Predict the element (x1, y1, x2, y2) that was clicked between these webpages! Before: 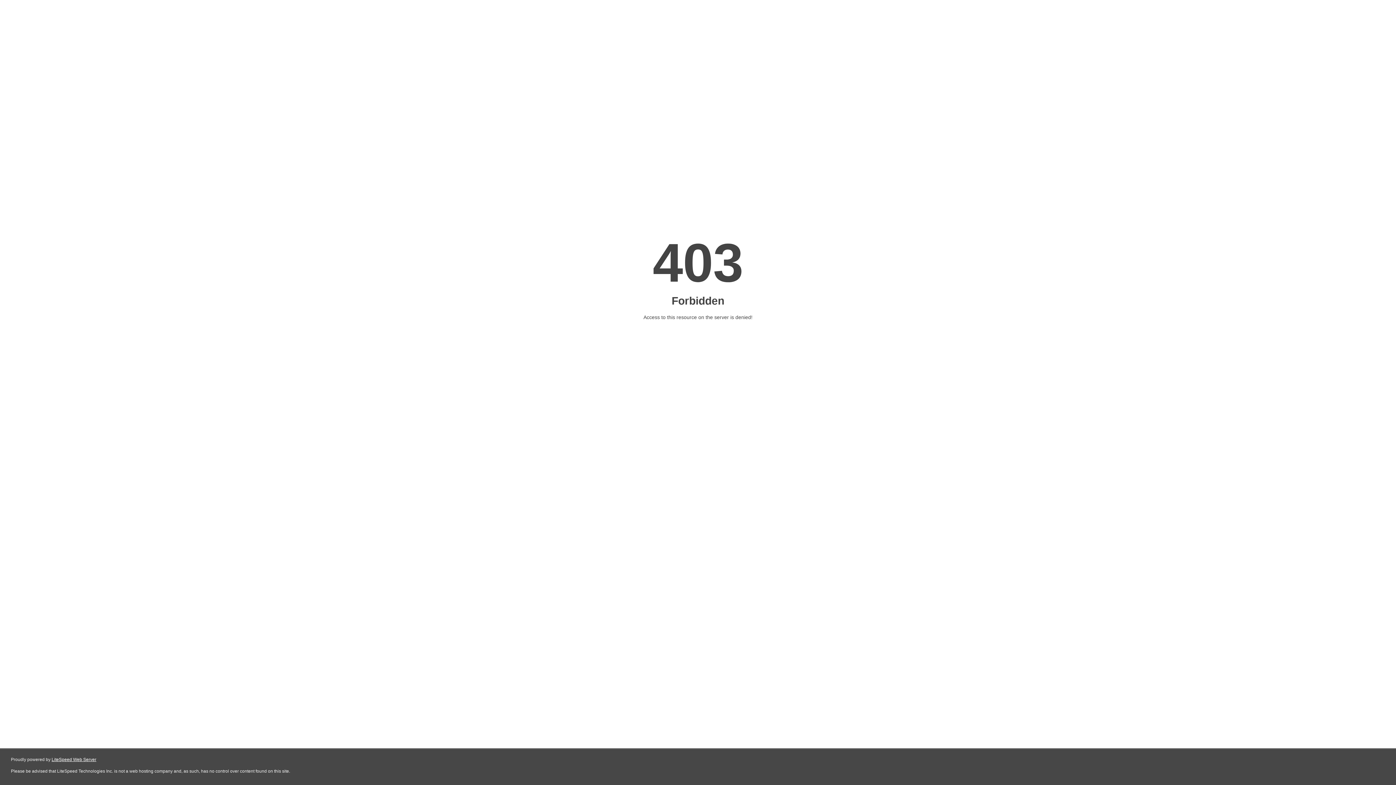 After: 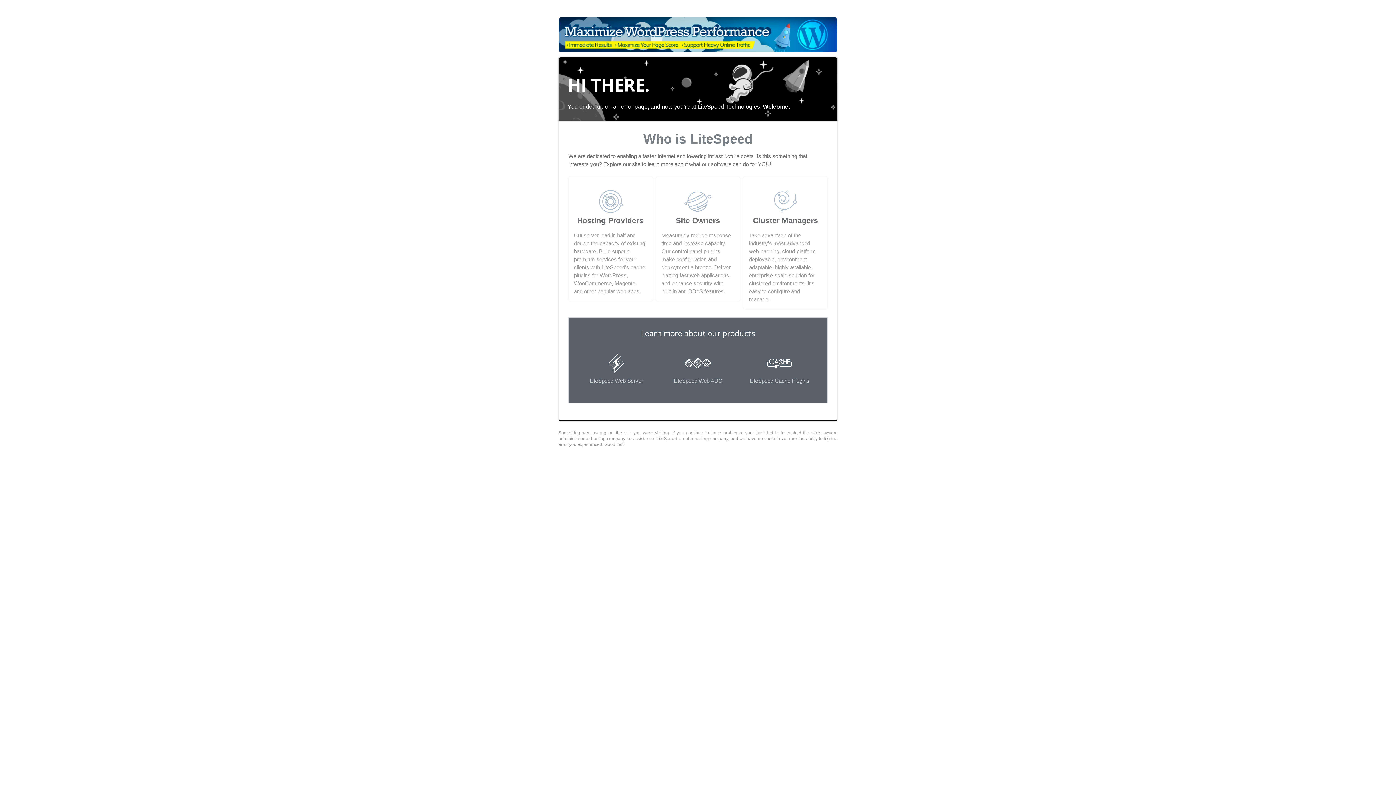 Action: label: LiteSpeed Web Server bbox: (51, 757, 96, 762)